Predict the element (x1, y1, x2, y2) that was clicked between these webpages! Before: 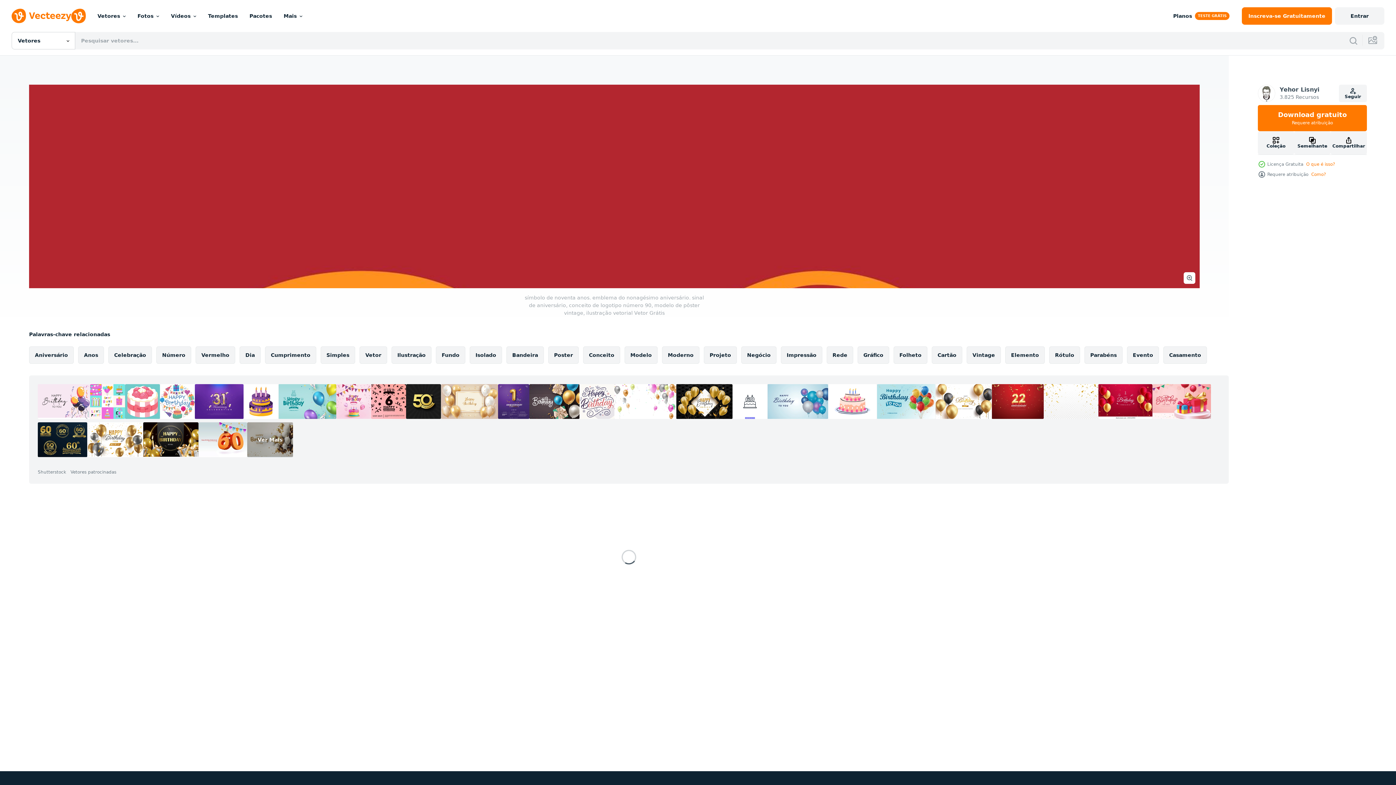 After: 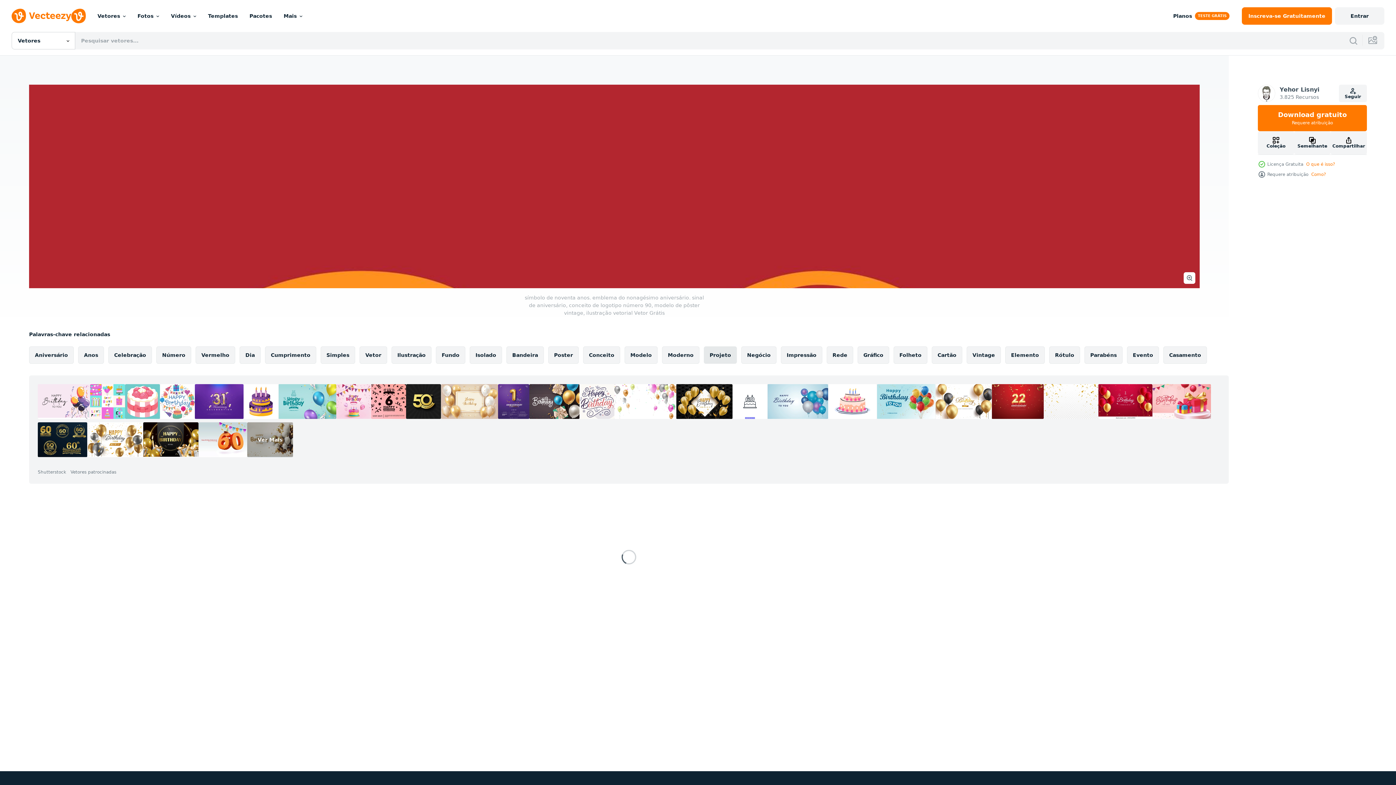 Action: label: Projeto bbox: (704, 346, 737, 364)